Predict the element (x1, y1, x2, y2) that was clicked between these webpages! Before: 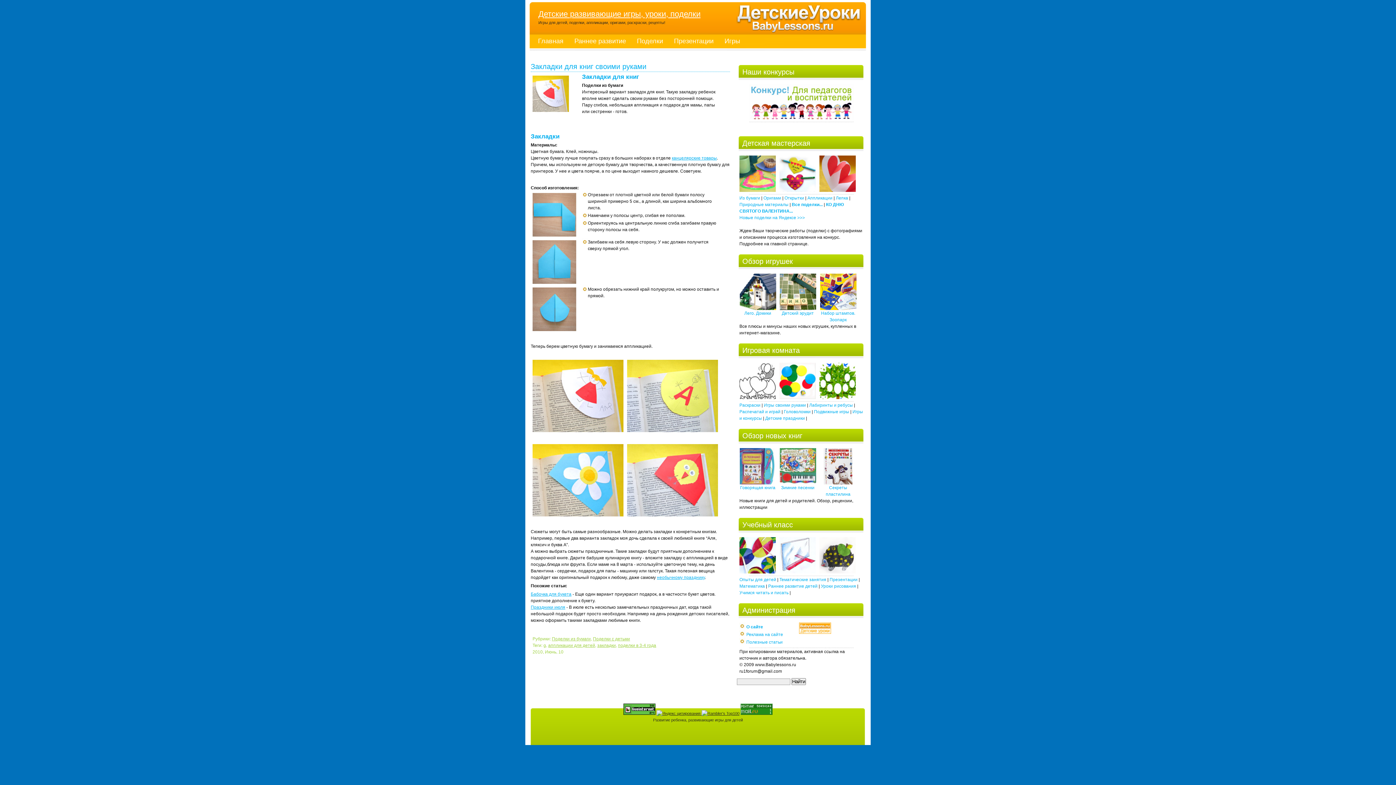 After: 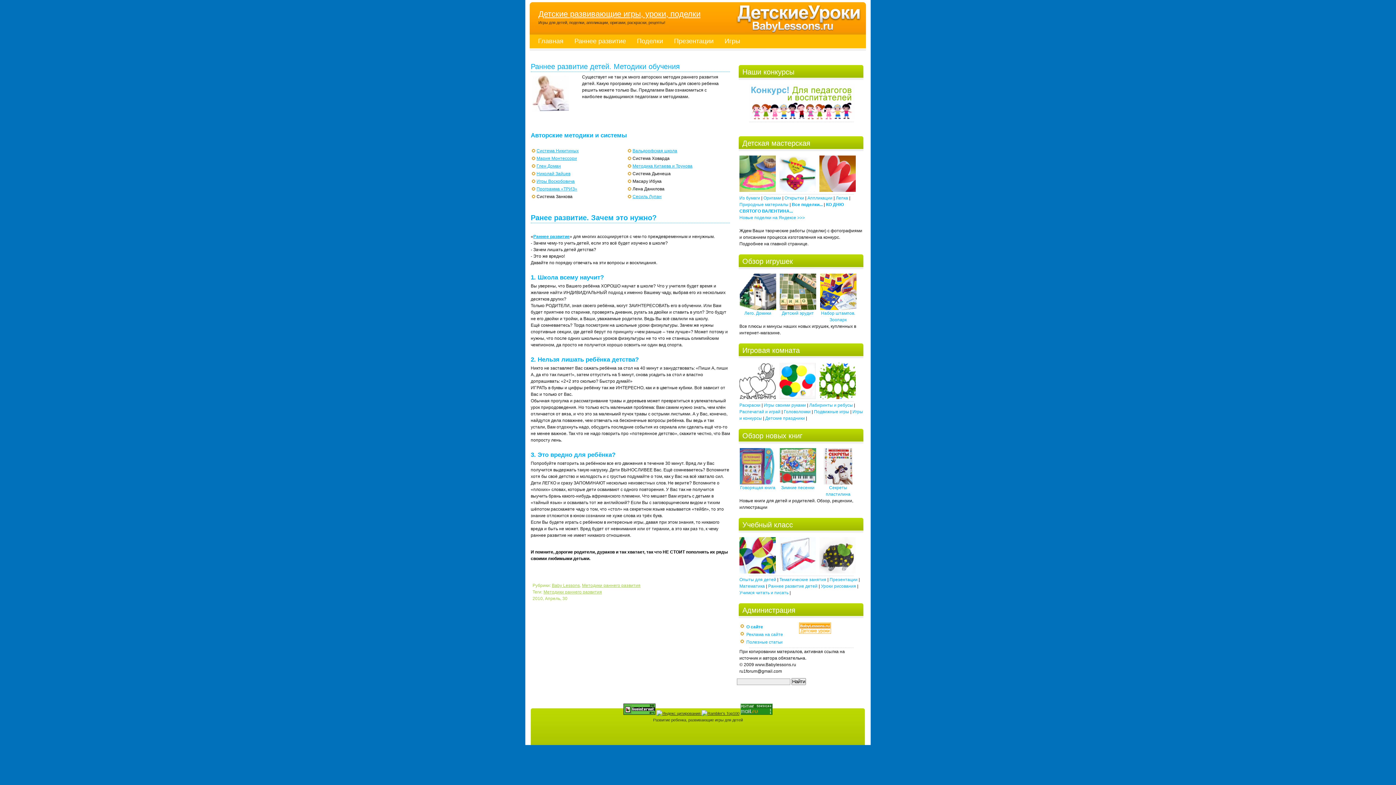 Action: bbox: (768, 584, 817, 589) label: Раннее развитие детей